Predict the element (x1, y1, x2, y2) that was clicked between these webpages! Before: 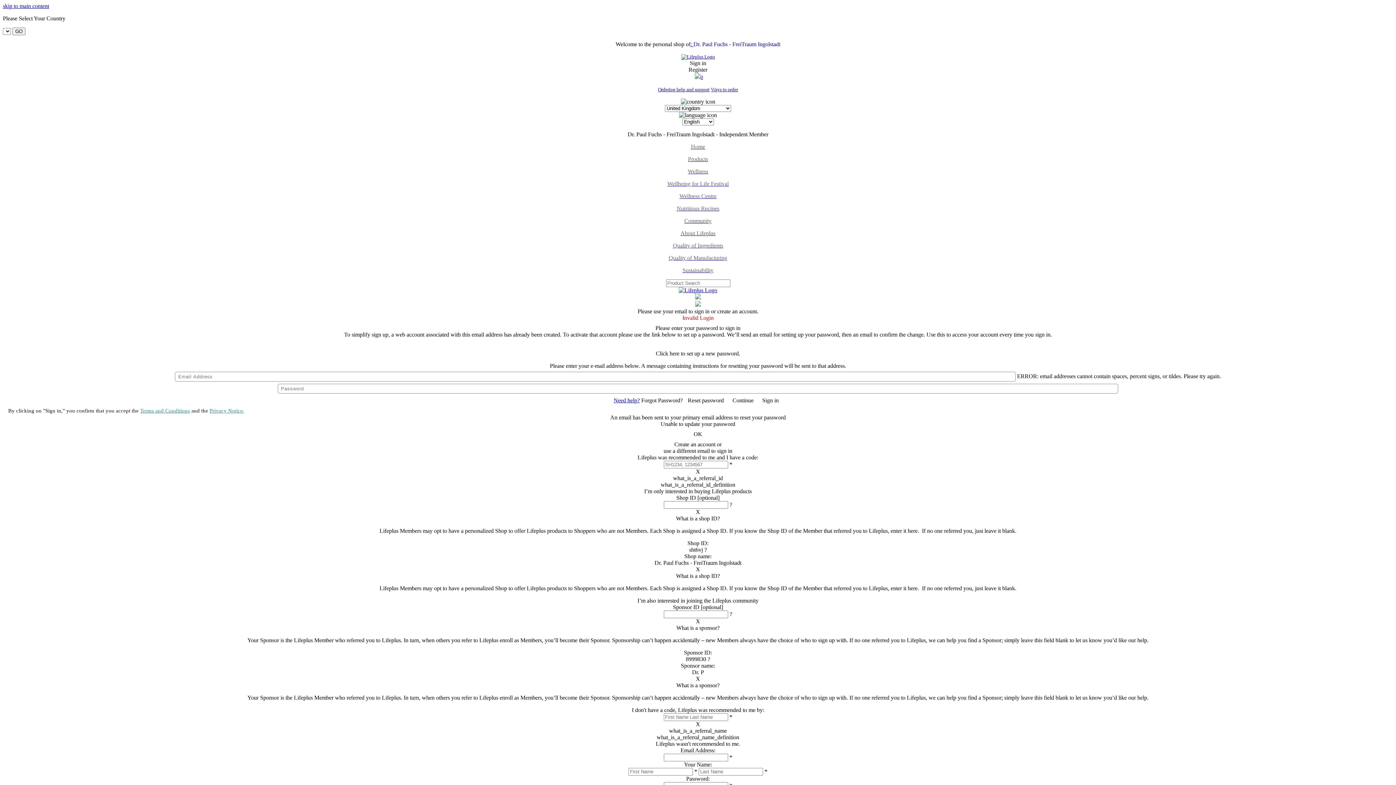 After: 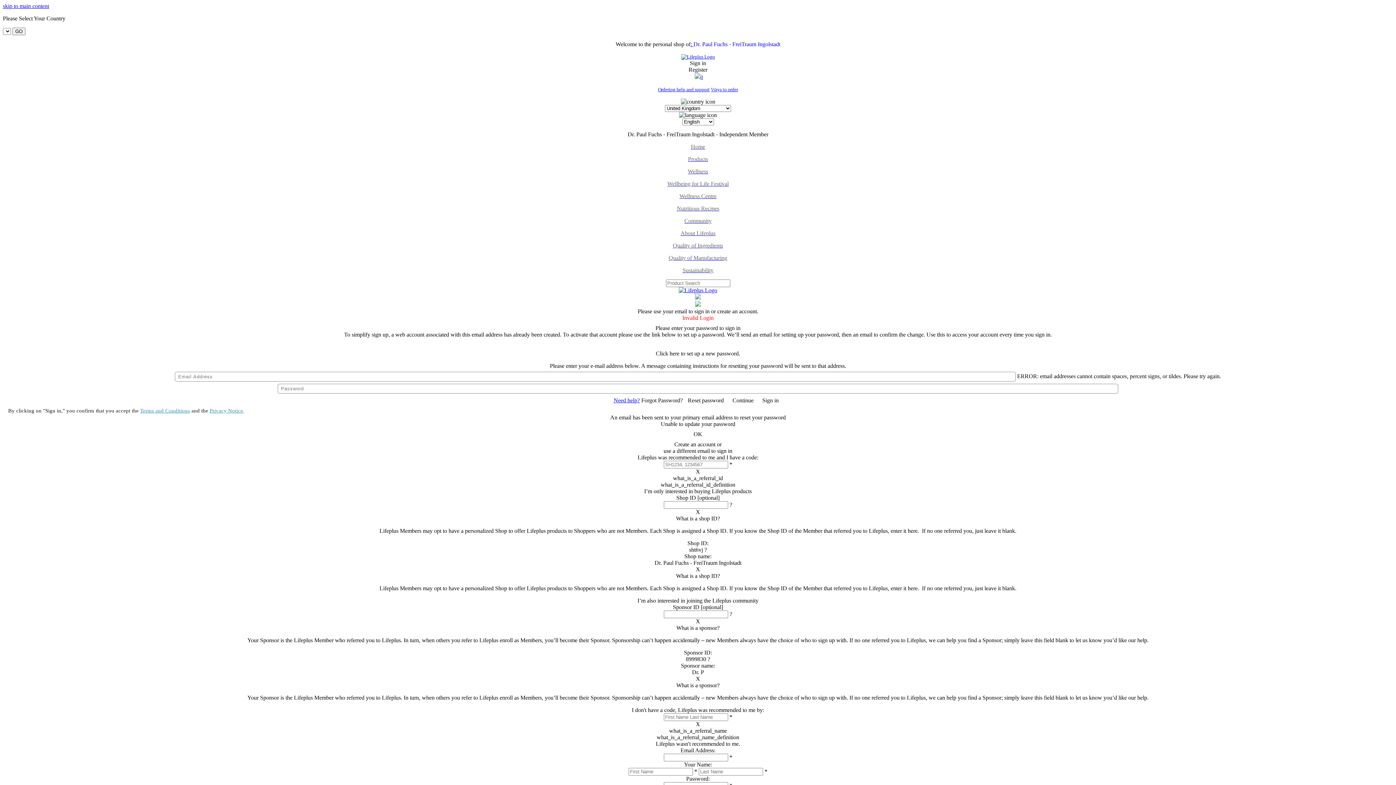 Action: label: Wellness Centre bbox: (2, 193, 1393, 199)